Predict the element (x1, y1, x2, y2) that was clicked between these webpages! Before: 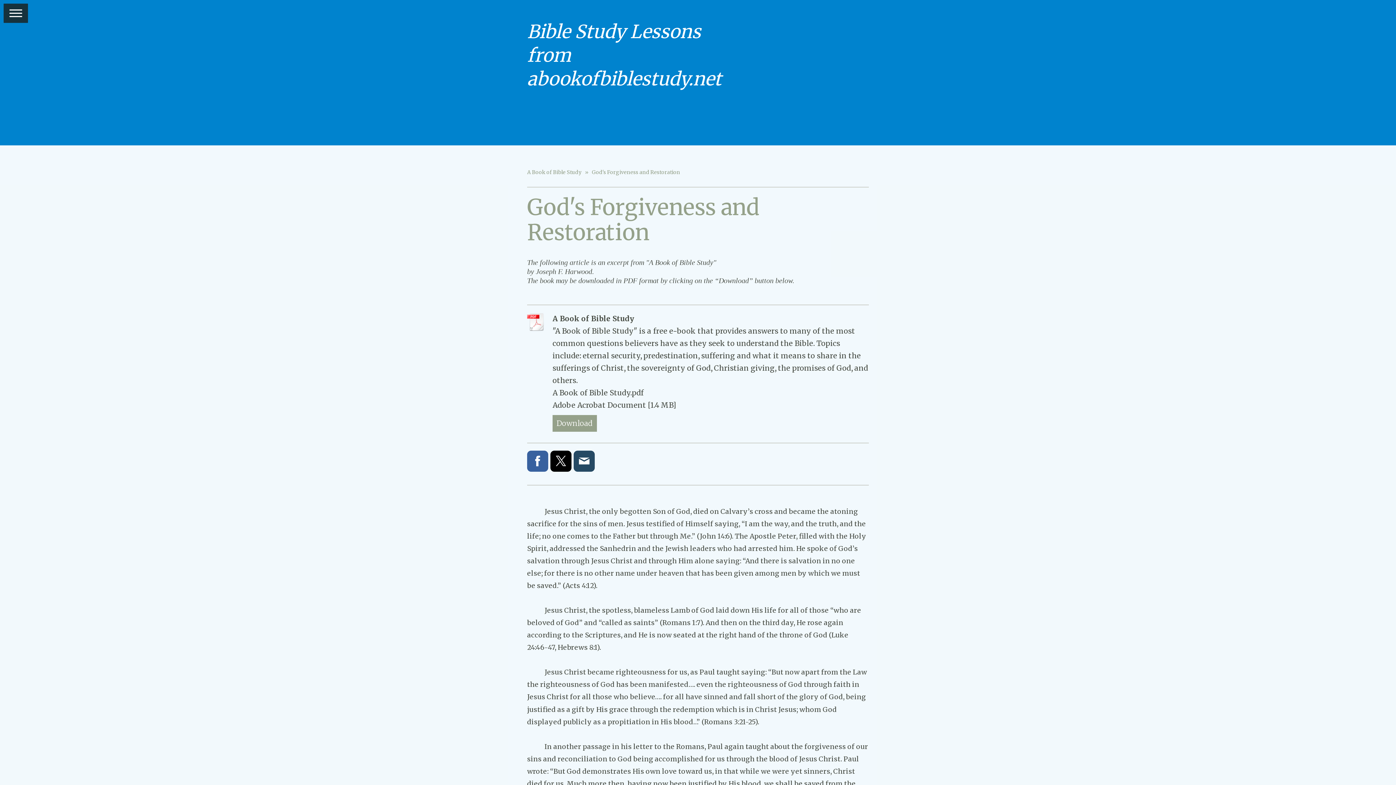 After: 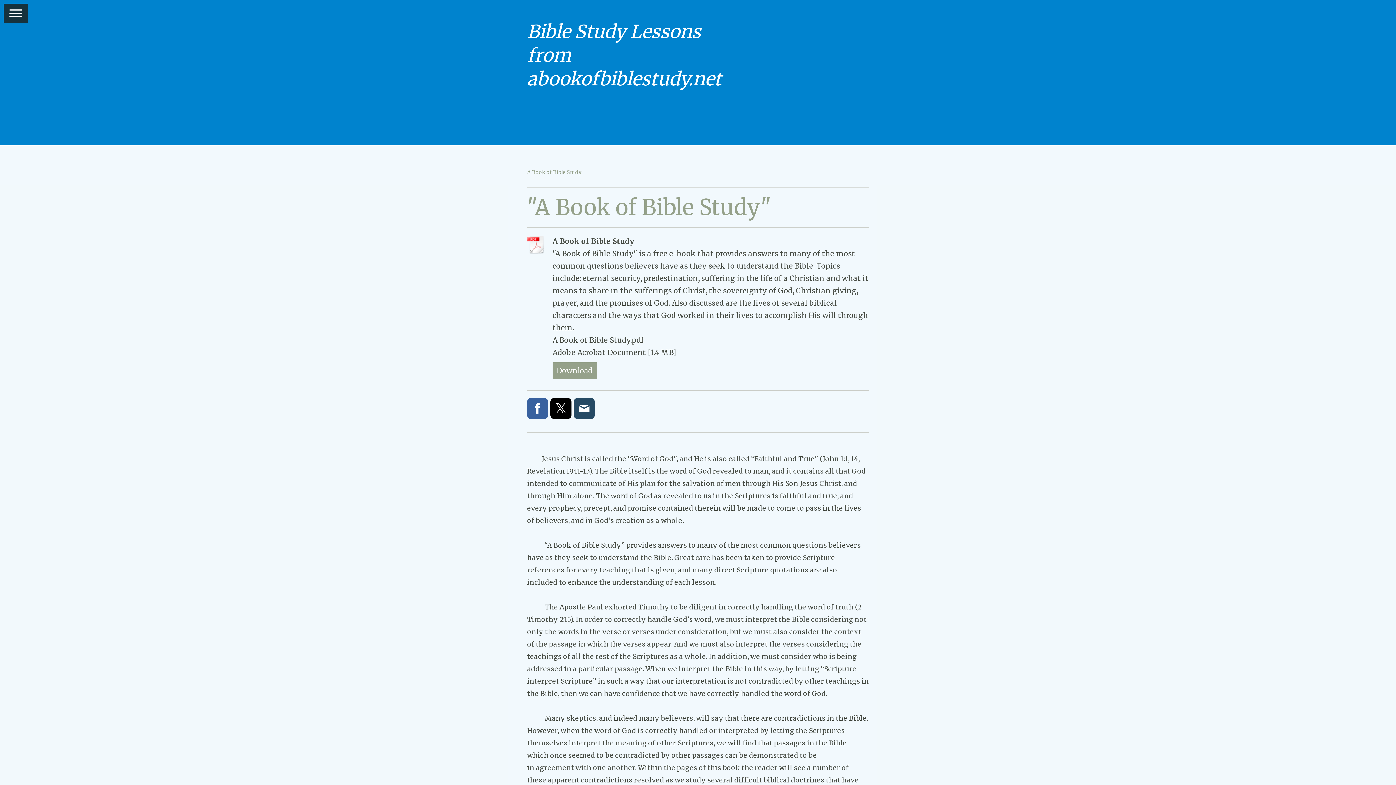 Action: bbox: (527, 167, 592, 177) label: A Book of Bible Study